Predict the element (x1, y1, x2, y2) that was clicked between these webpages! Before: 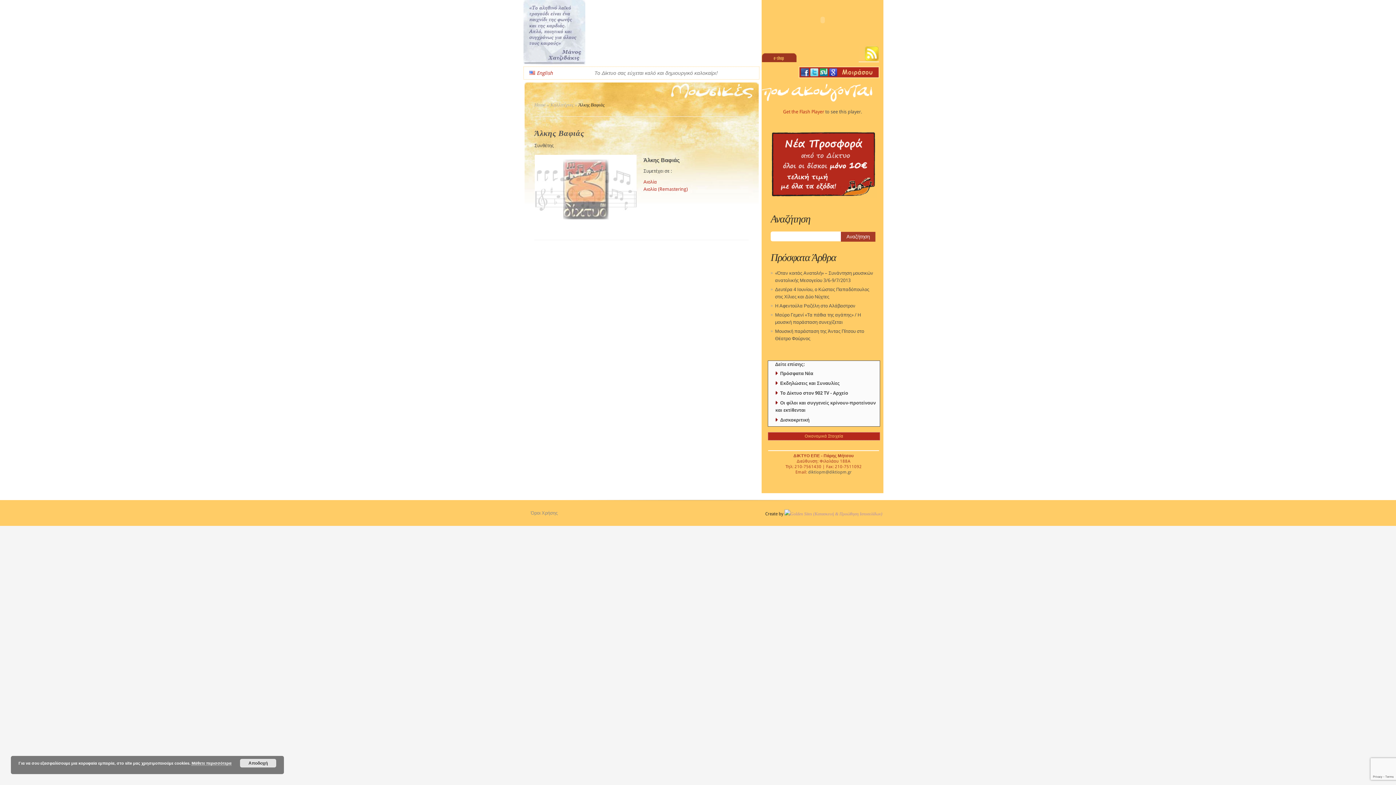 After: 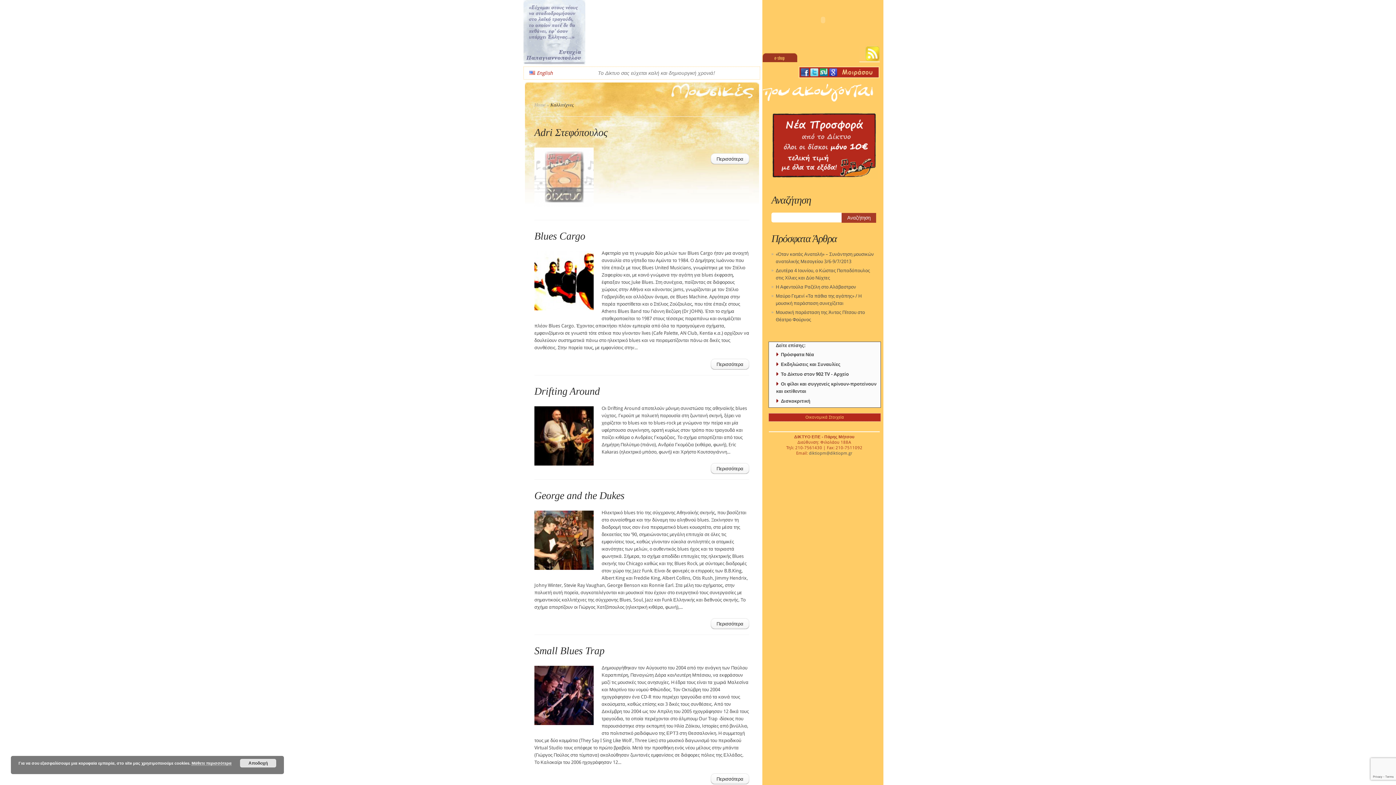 Action: bbox: (550, 102, 573, 107) label: Καλλιτέχνες